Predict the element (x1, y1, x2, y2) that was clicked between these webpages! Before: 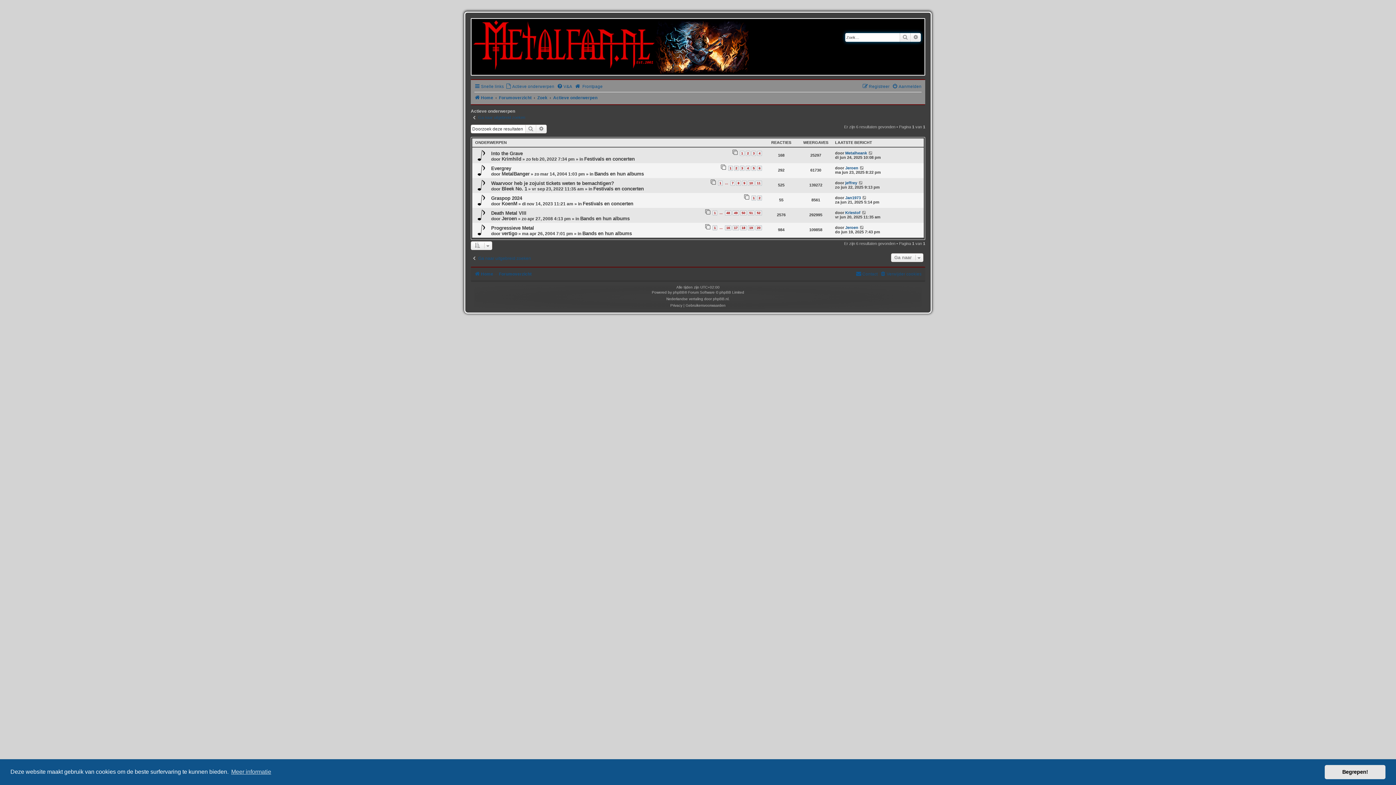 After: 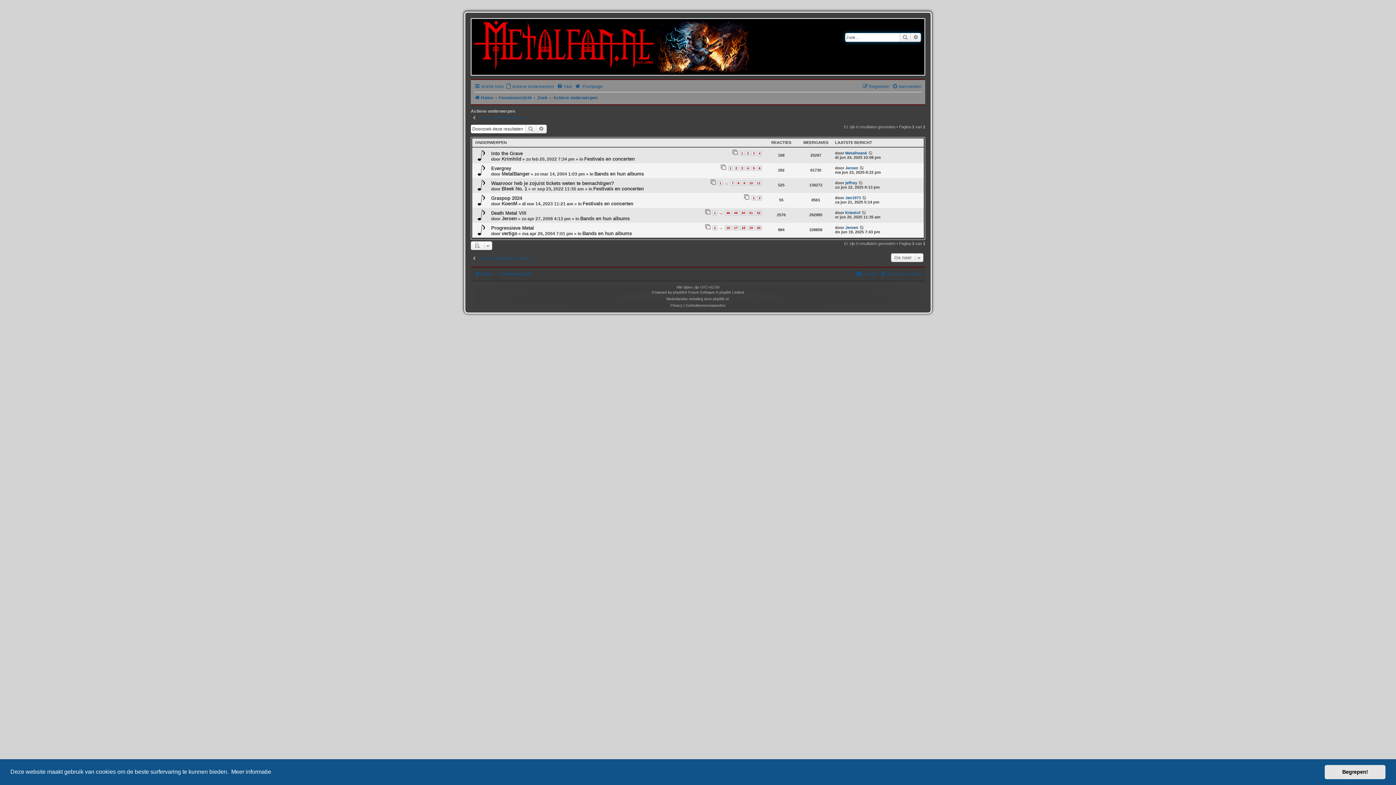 Action: label: learn more about cookies bbox: (230, 766, 272, 777)